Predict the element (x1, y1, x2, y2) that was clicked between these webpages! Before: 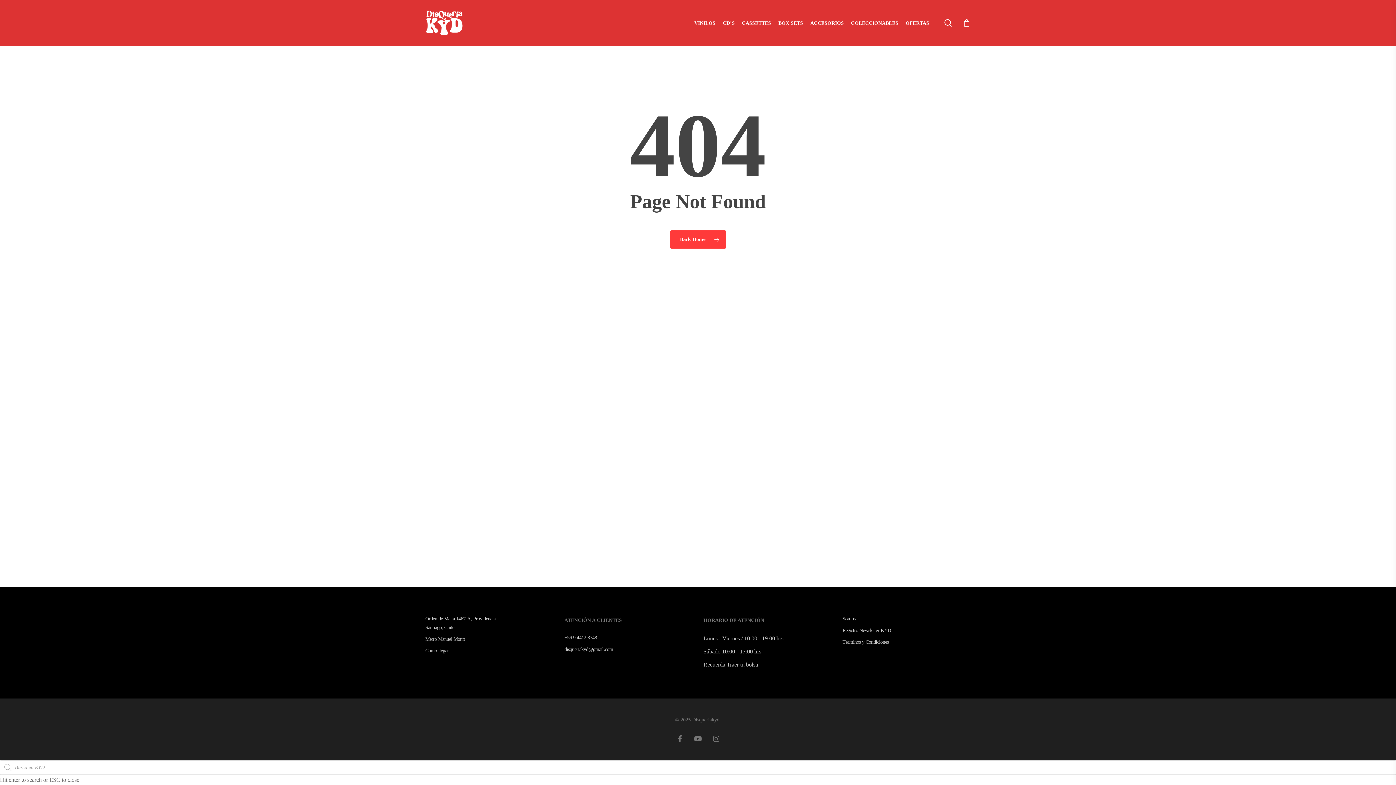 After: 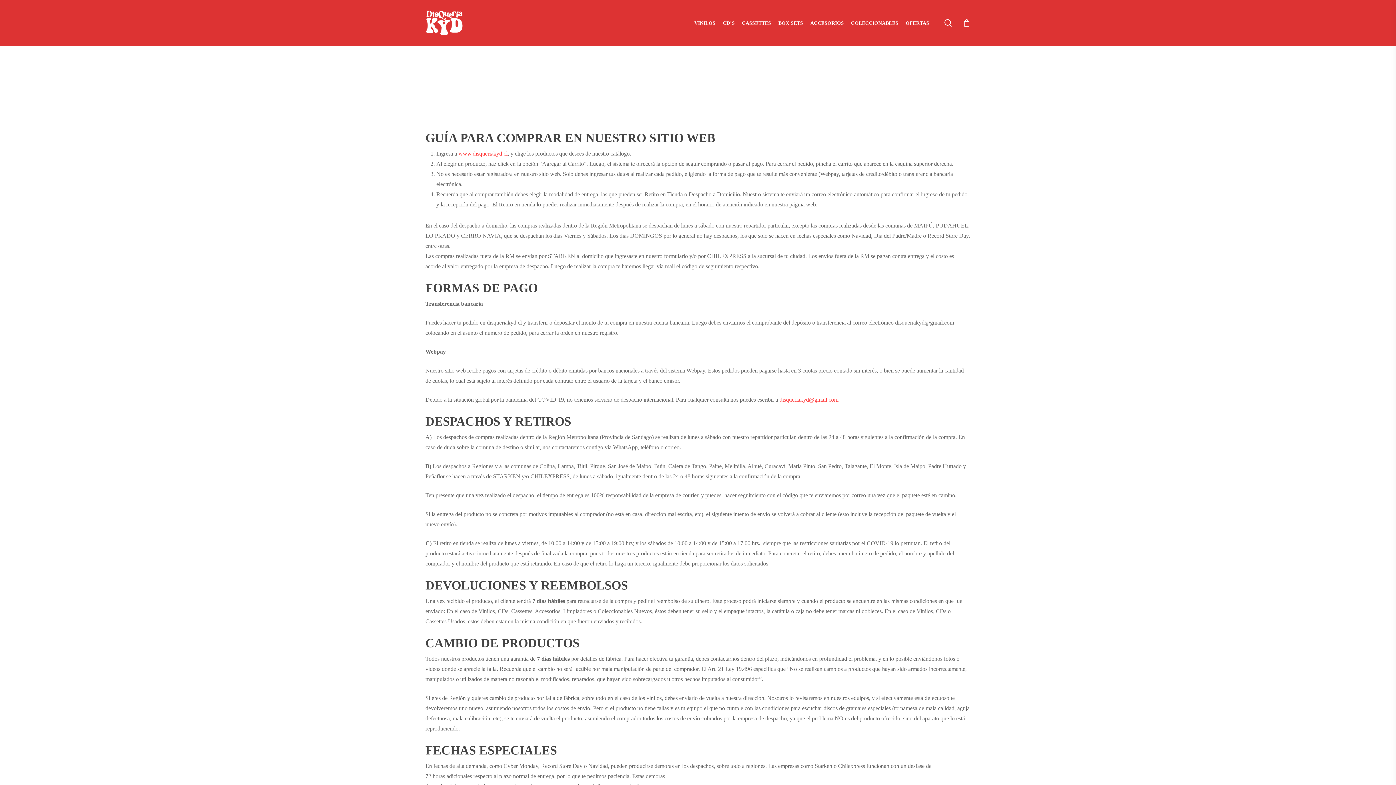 Action: label: Términos y Condiciones bbox: (842, 638, 970, 646)